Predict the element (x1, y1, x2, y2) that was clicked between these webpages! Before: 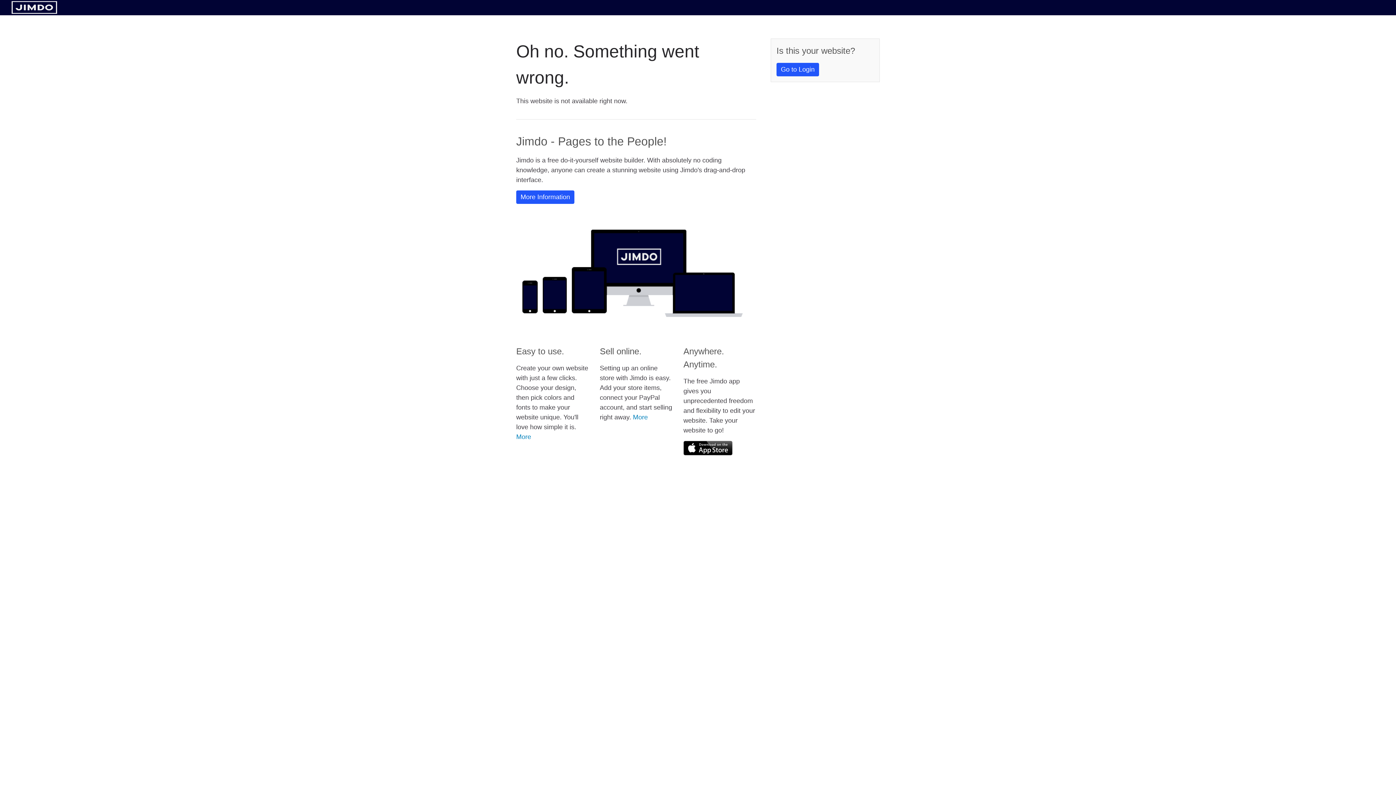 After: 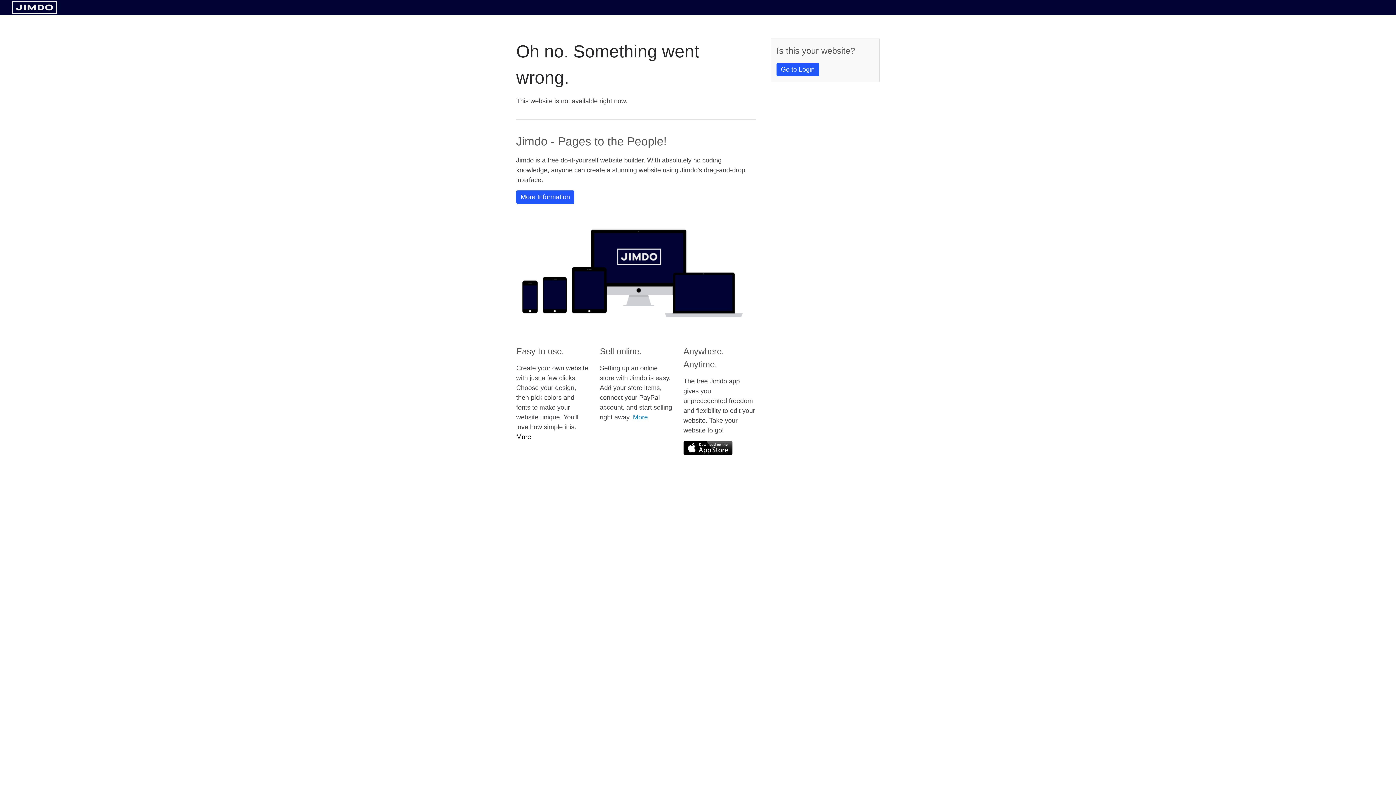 Action: bbox: (516, 433, 531, 440) label: More